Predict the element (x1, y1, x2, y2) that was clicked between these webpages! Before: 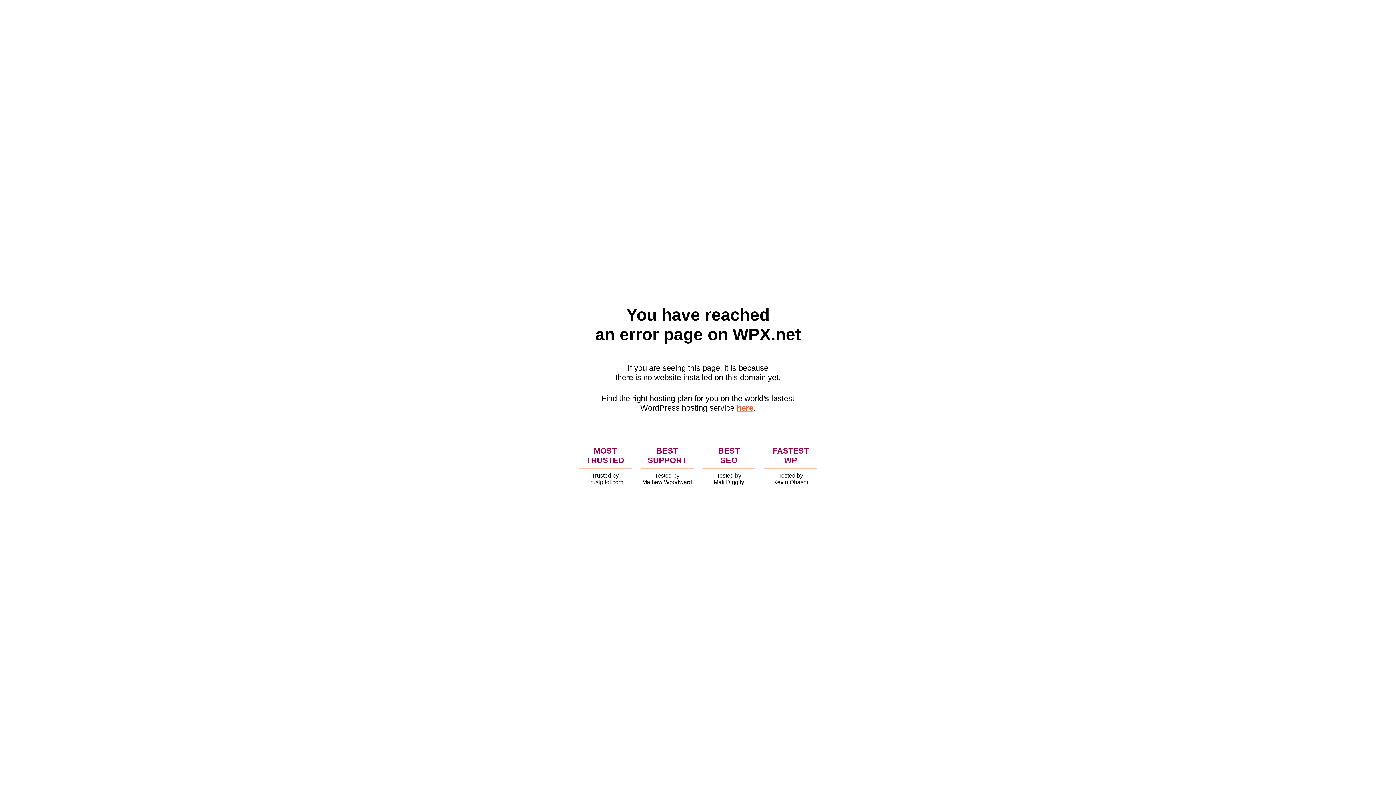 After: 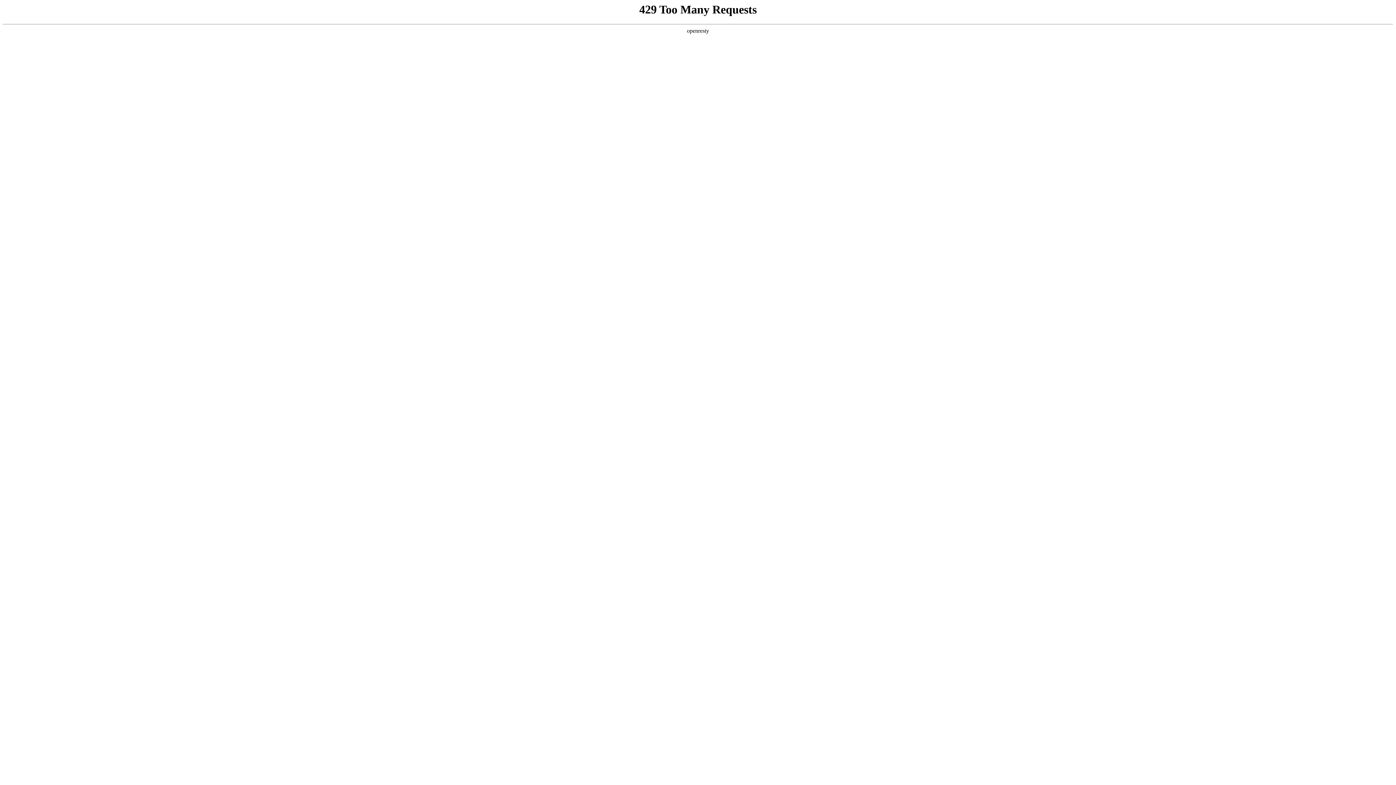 Action: label: here bbox: (736, 403, 753, 412)